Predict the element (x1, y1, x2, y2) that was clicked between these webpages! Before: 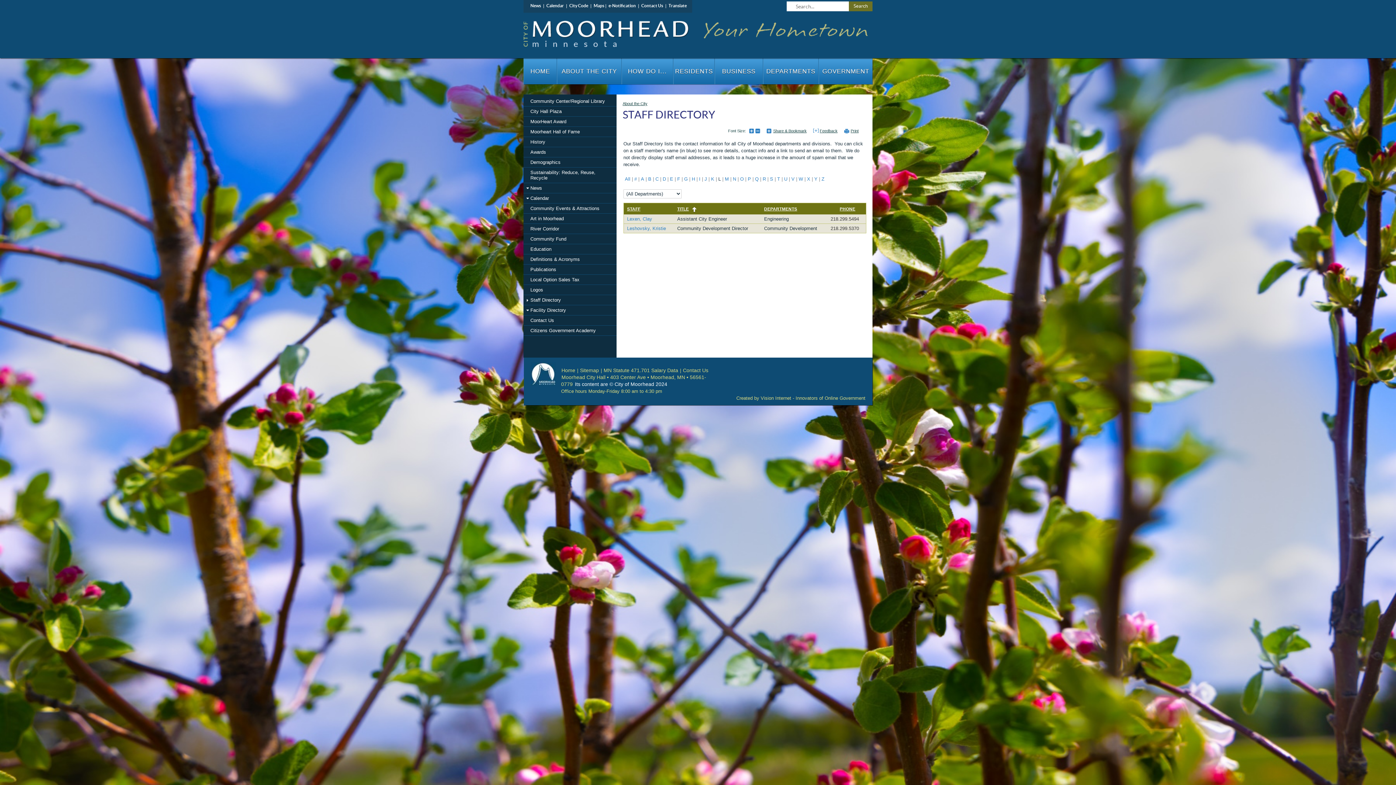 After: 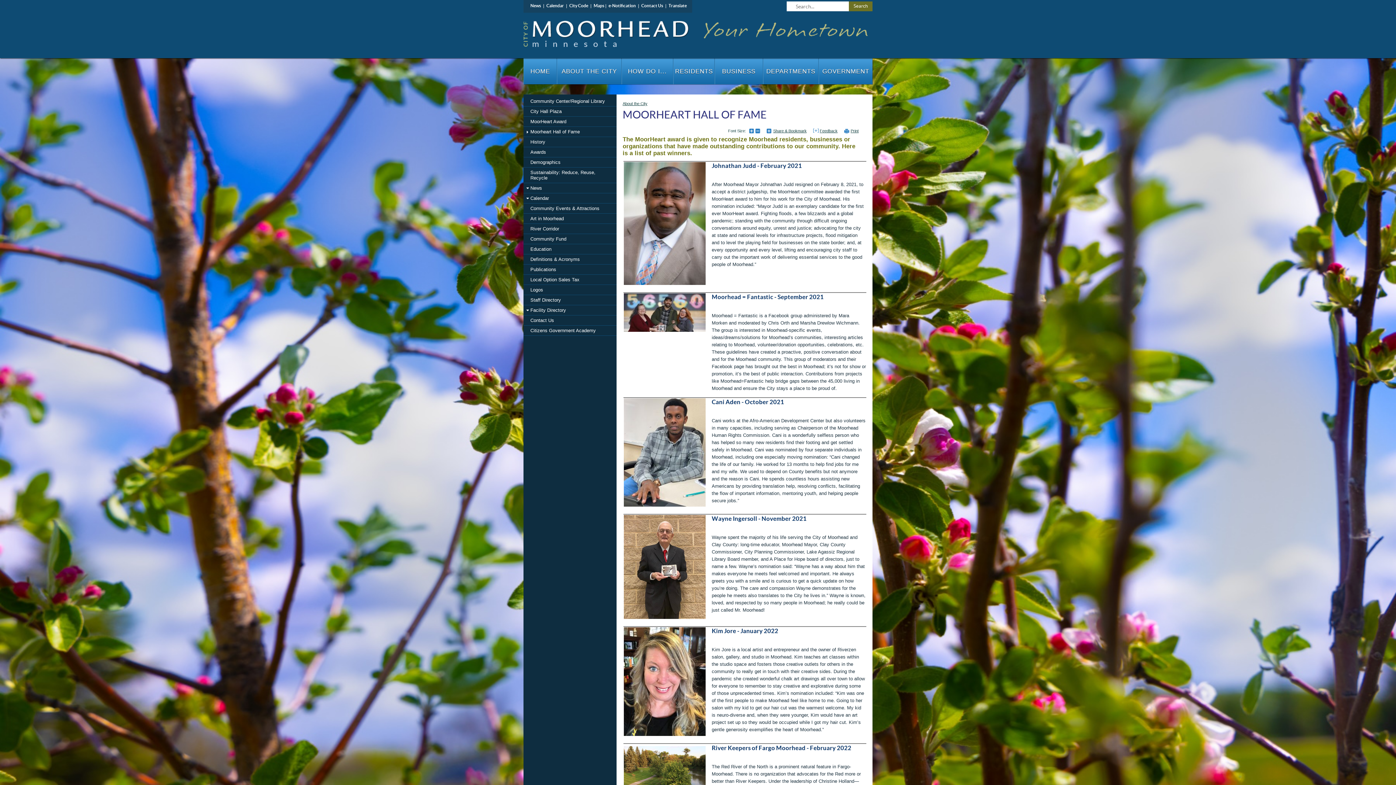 Action: label: Moorheart Hall of Fame bbox: (523, 126, 616, 137)